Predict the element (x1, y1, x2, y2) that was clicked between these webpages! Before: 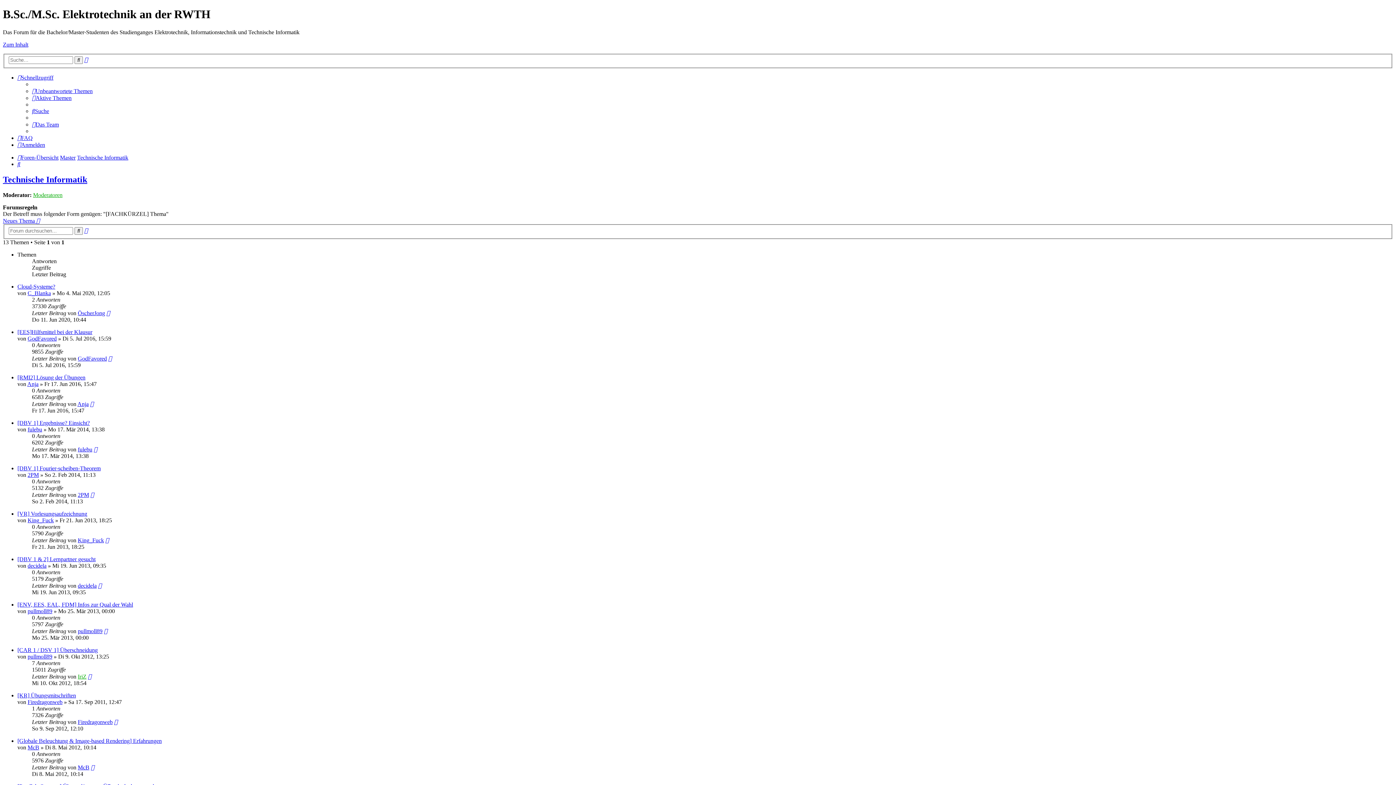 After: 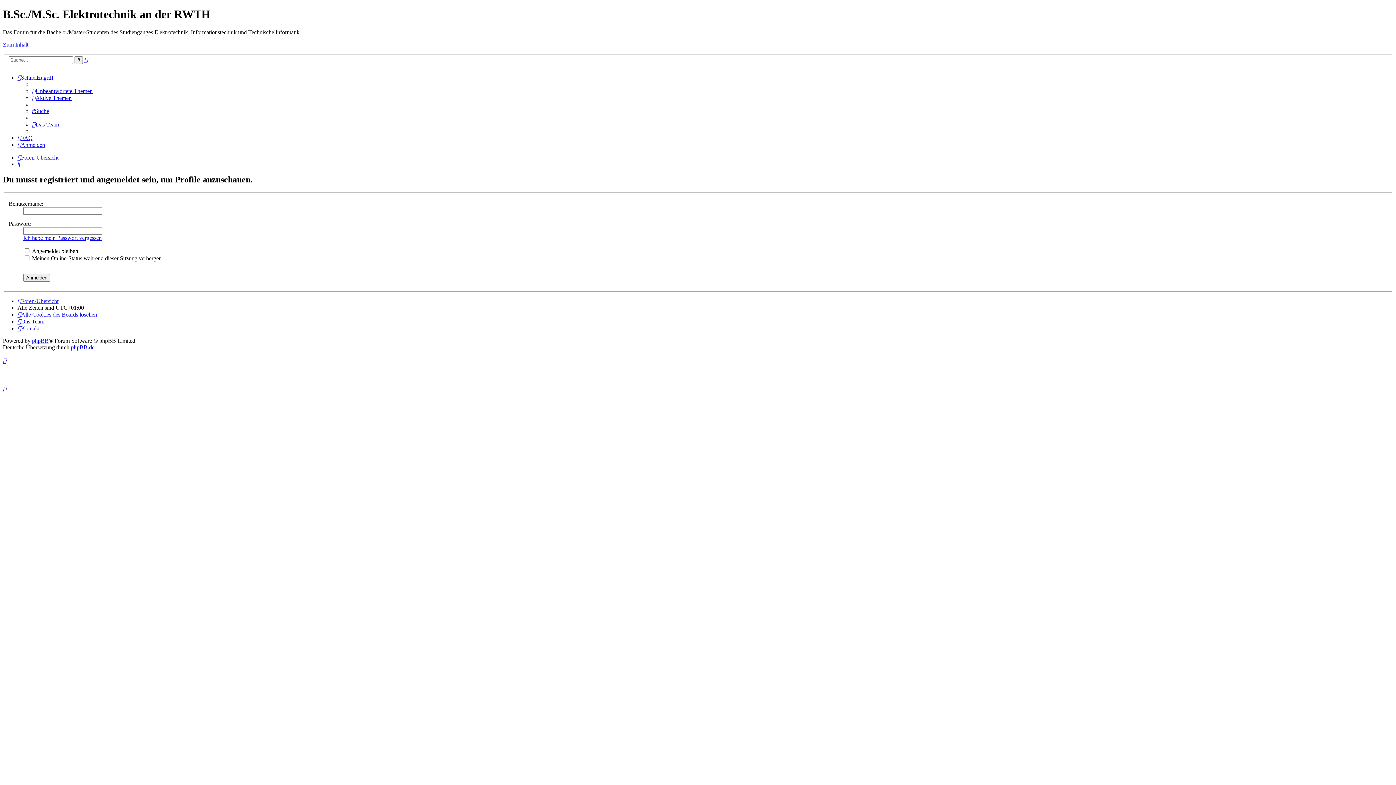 Action: bbox: (27, 517, 53, 523) label: King_Fuck